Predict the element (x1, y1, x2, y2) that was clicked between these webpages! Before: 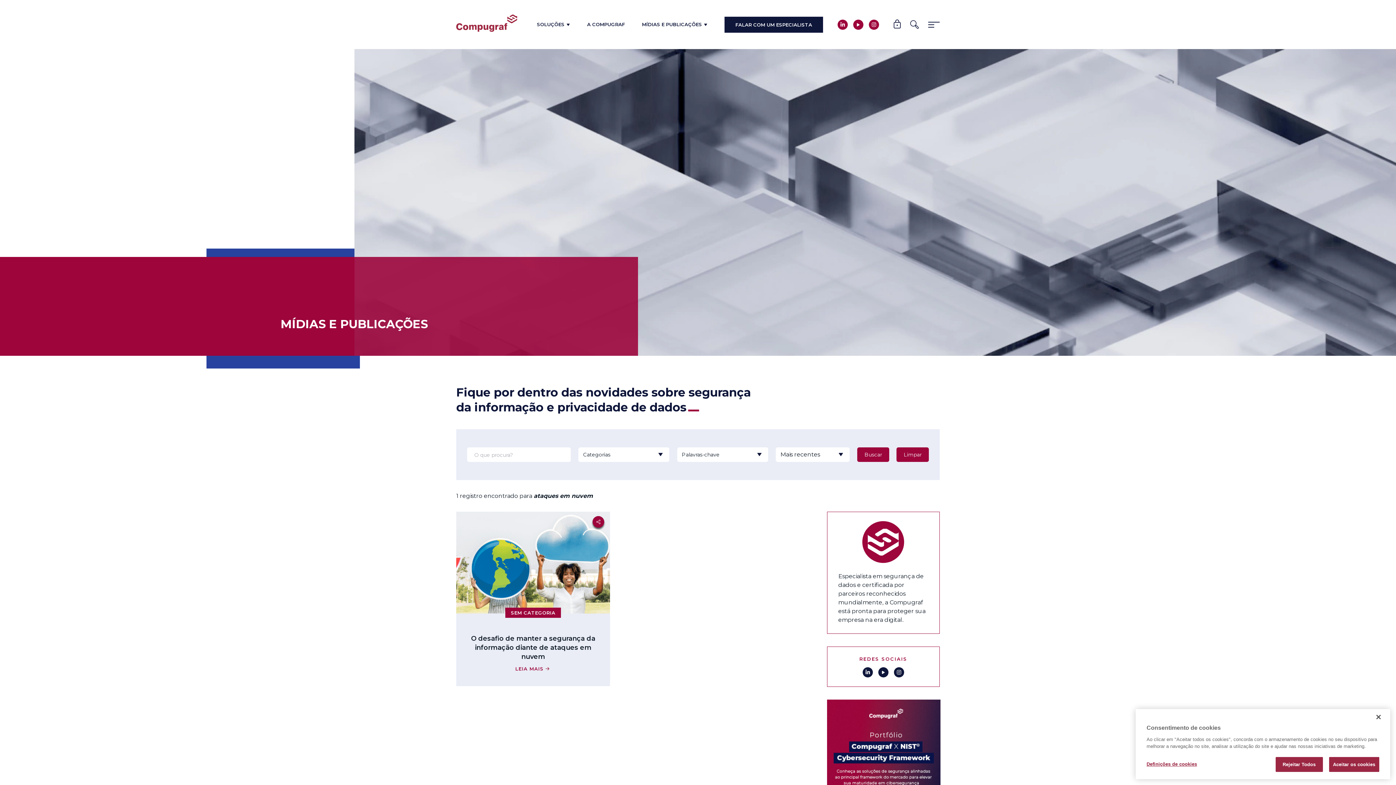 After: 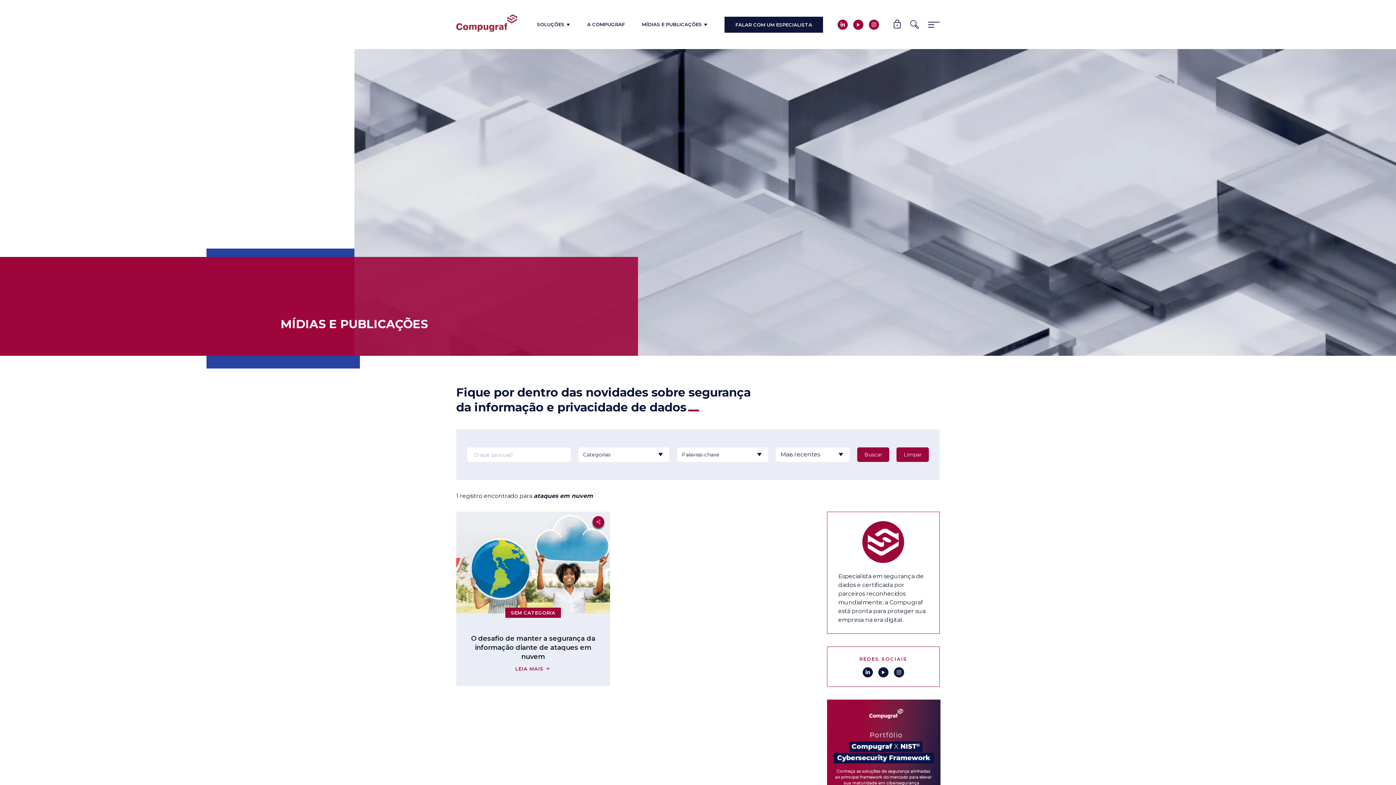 Action: bbox: (1370, 721, 1386, 737) label: Fechar